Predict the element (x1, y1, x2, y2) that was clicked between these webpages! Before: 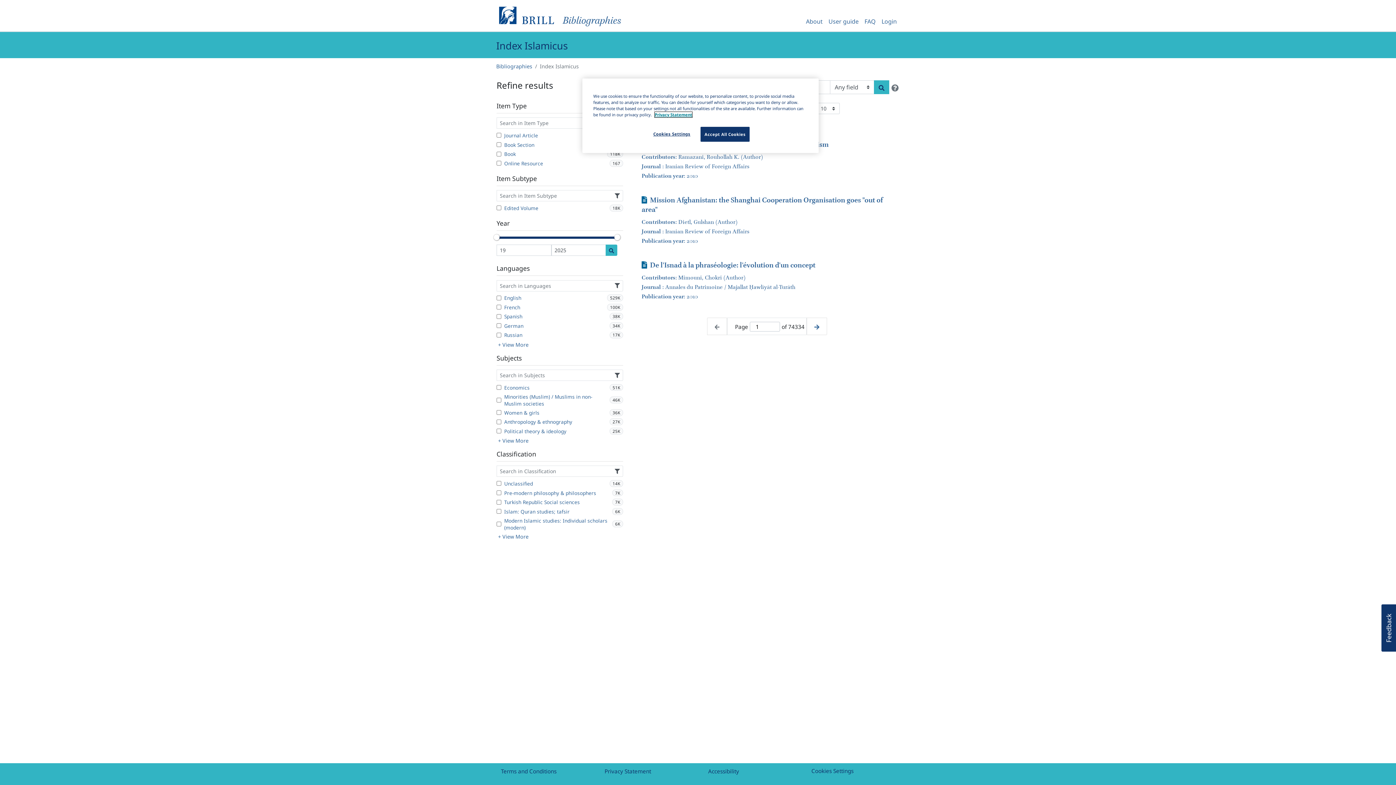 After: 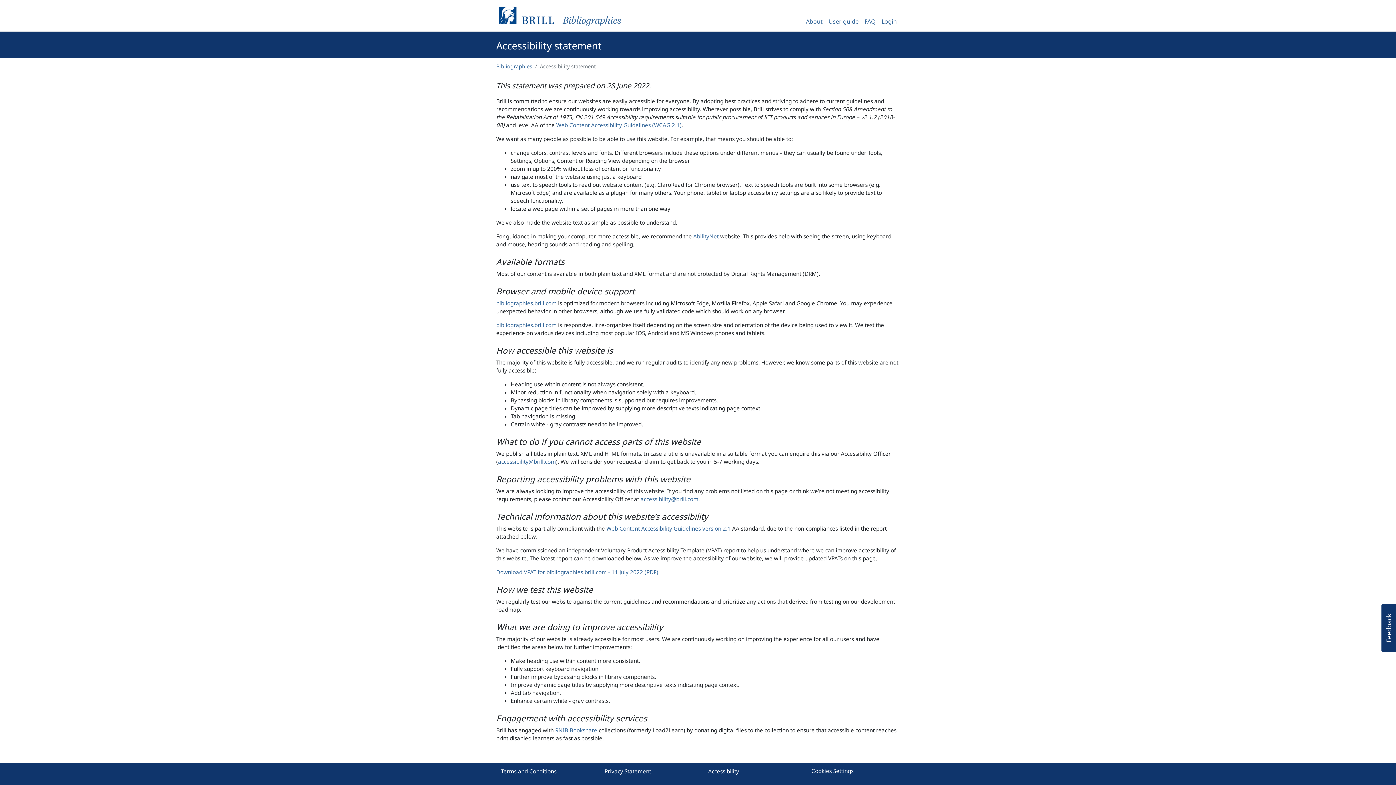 Action: label: Accessibility bbox: (703, 765, 744, 778)